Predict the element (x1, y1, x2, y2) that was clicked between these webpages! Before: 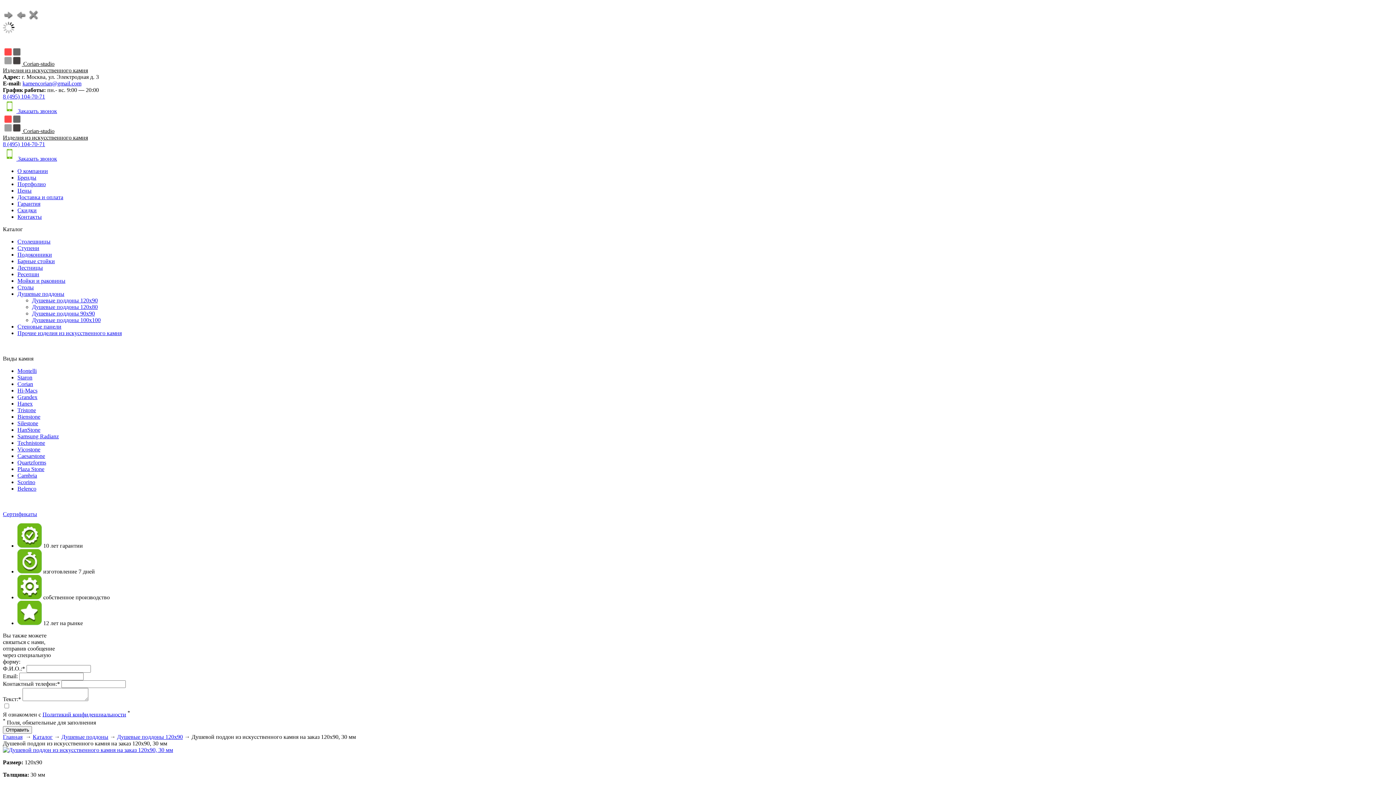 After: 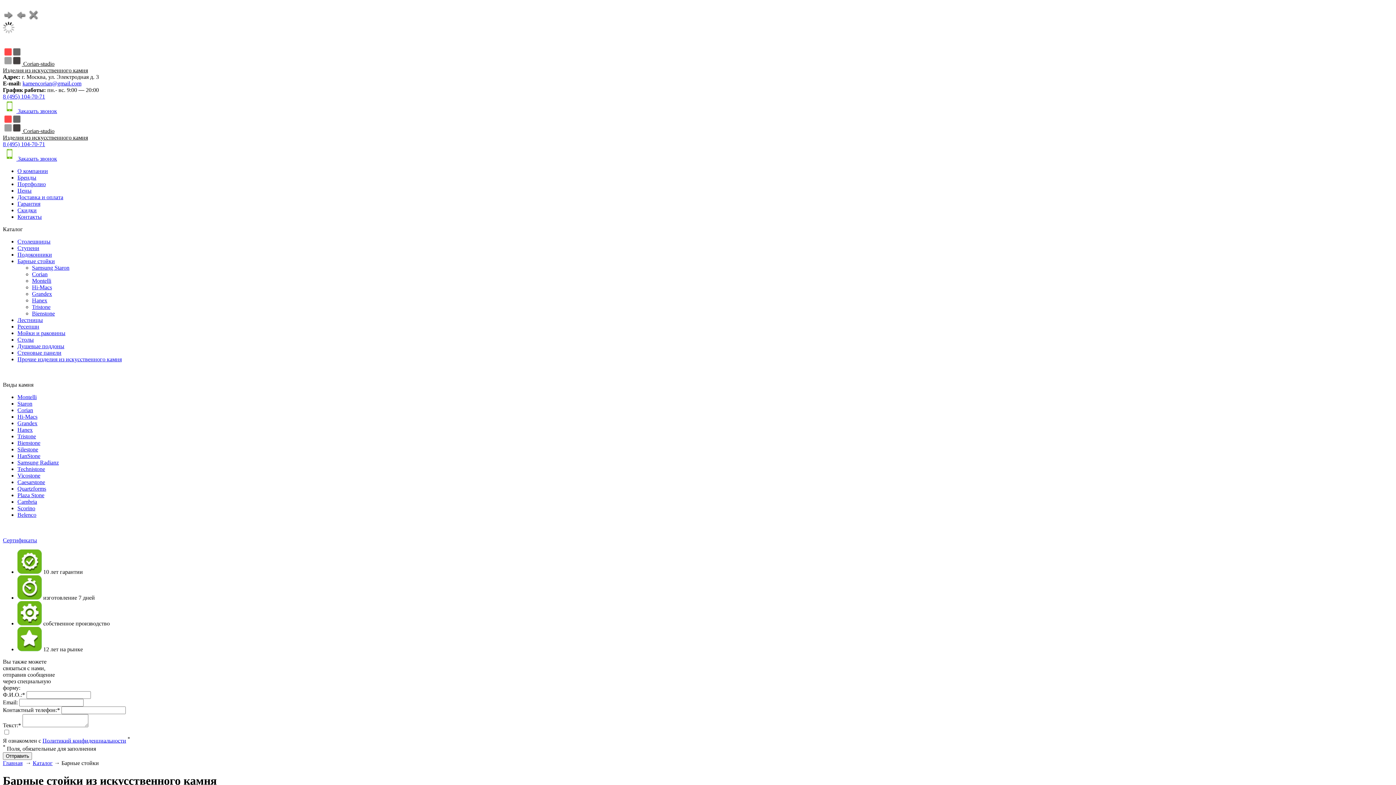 Action: label: Барные стойки bbox: (17, 258, 54, 264)